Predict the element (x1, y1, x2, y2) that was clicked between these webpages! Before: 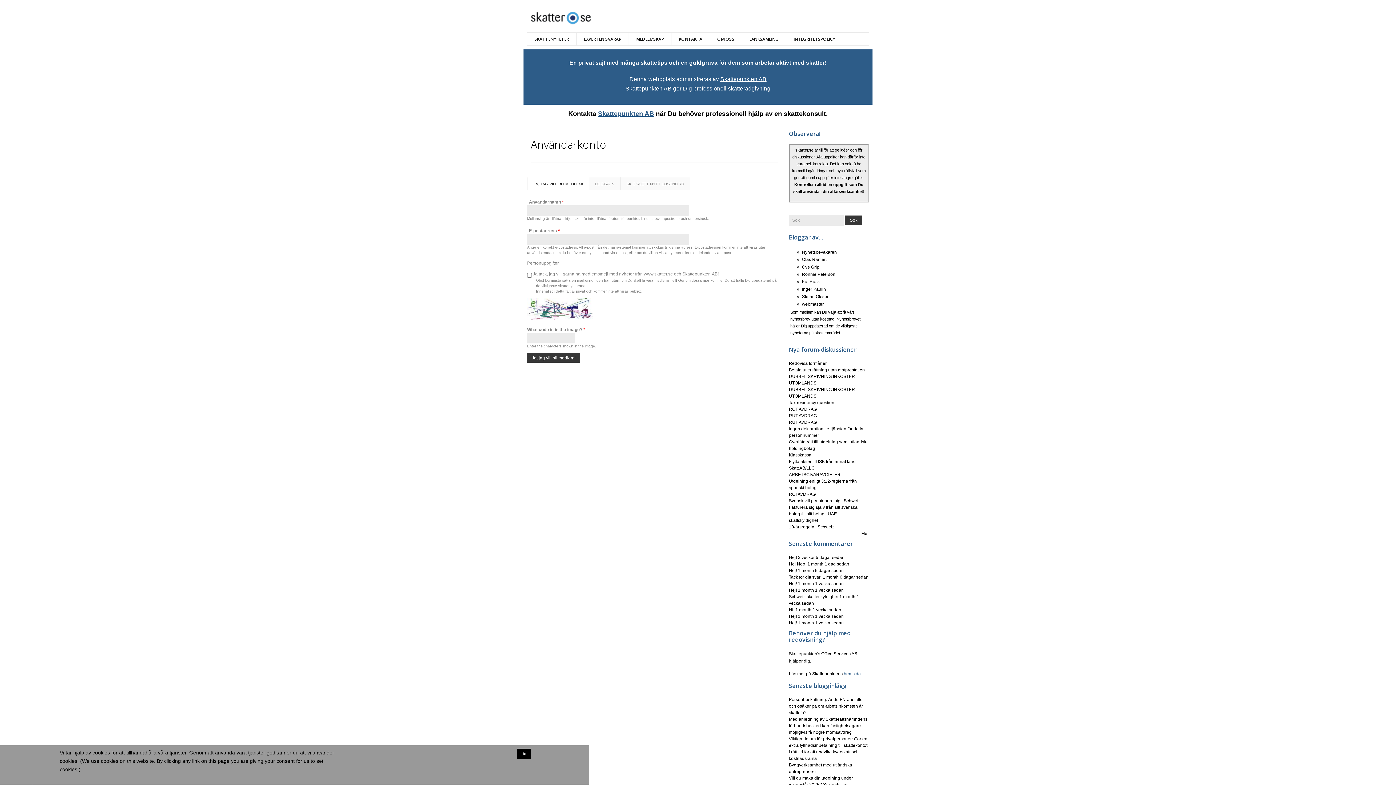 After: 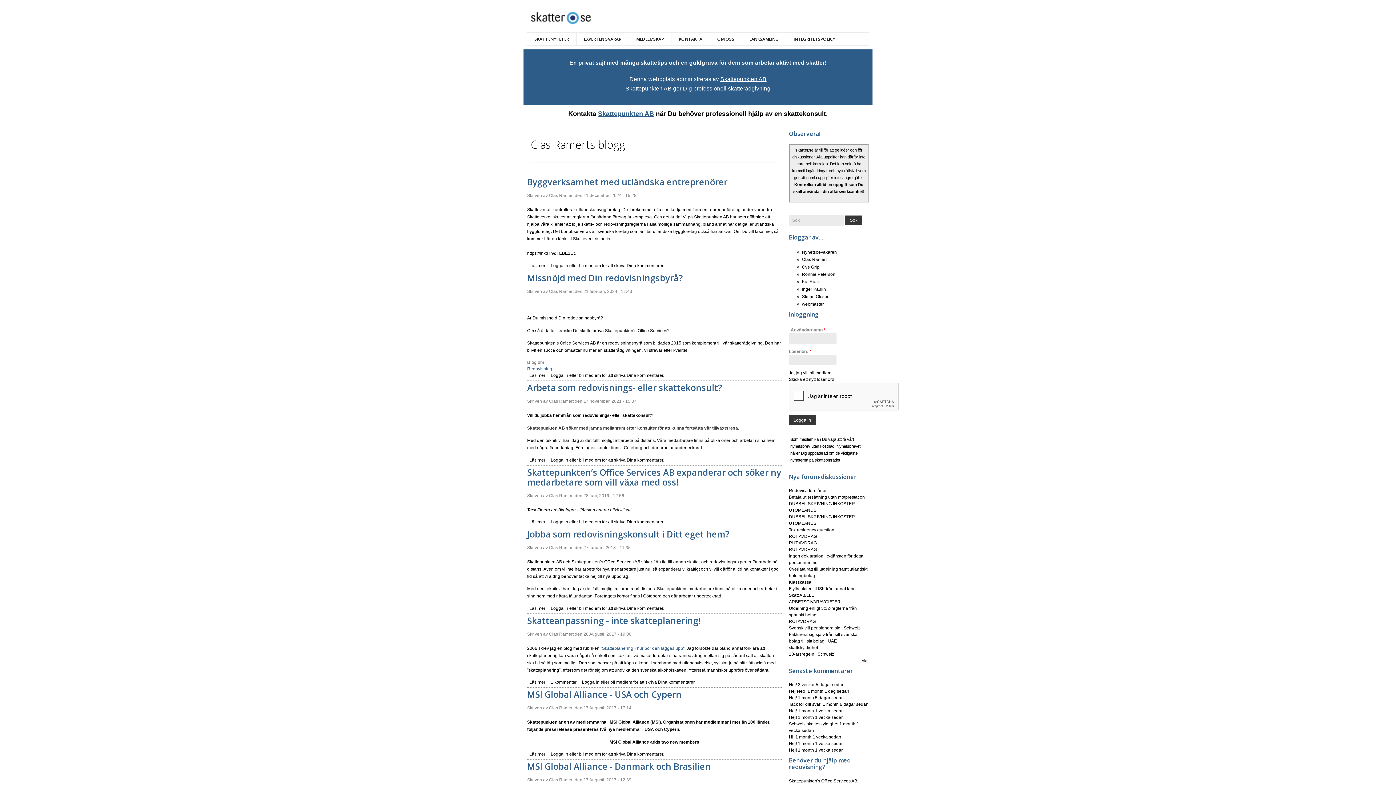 Action: bbox: (802, 257, 826, 262) label: Clas Ramert